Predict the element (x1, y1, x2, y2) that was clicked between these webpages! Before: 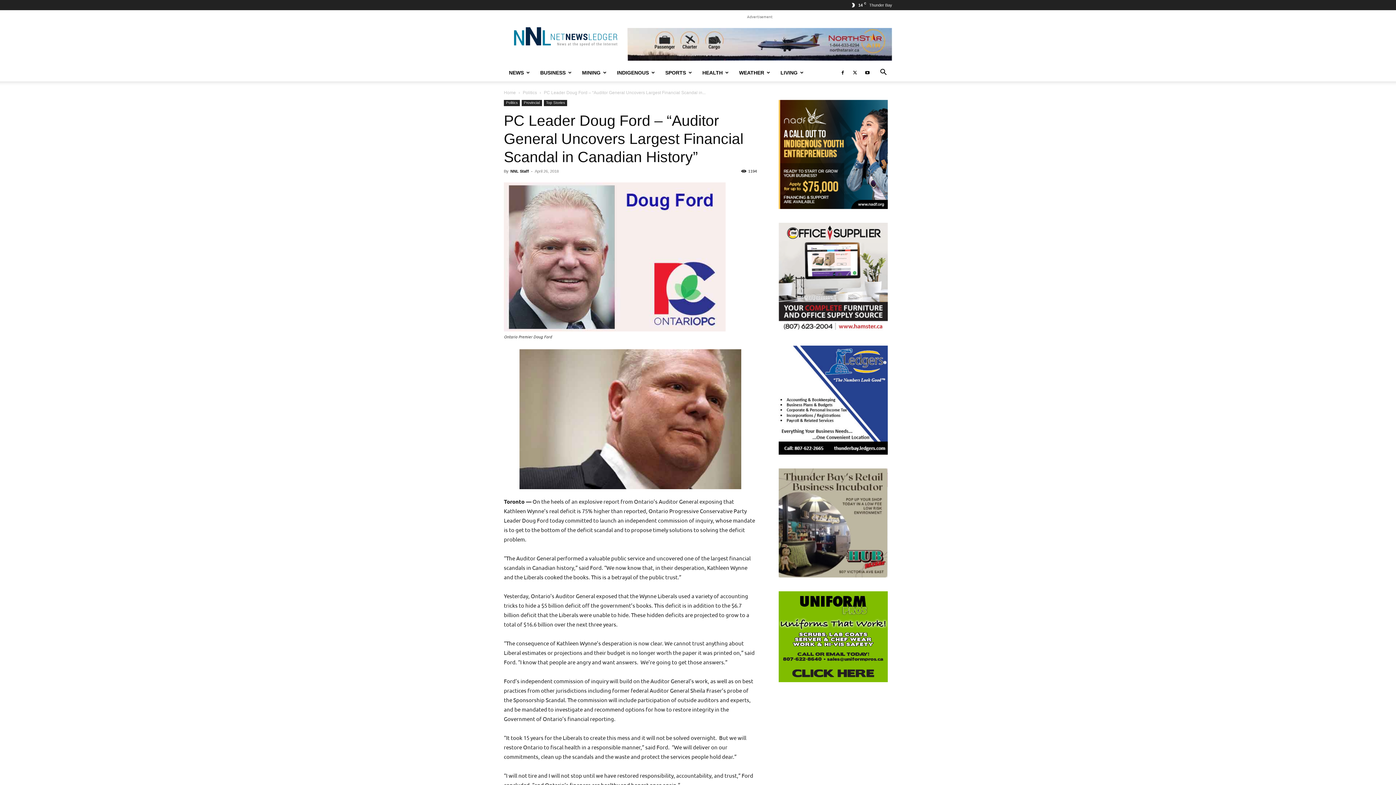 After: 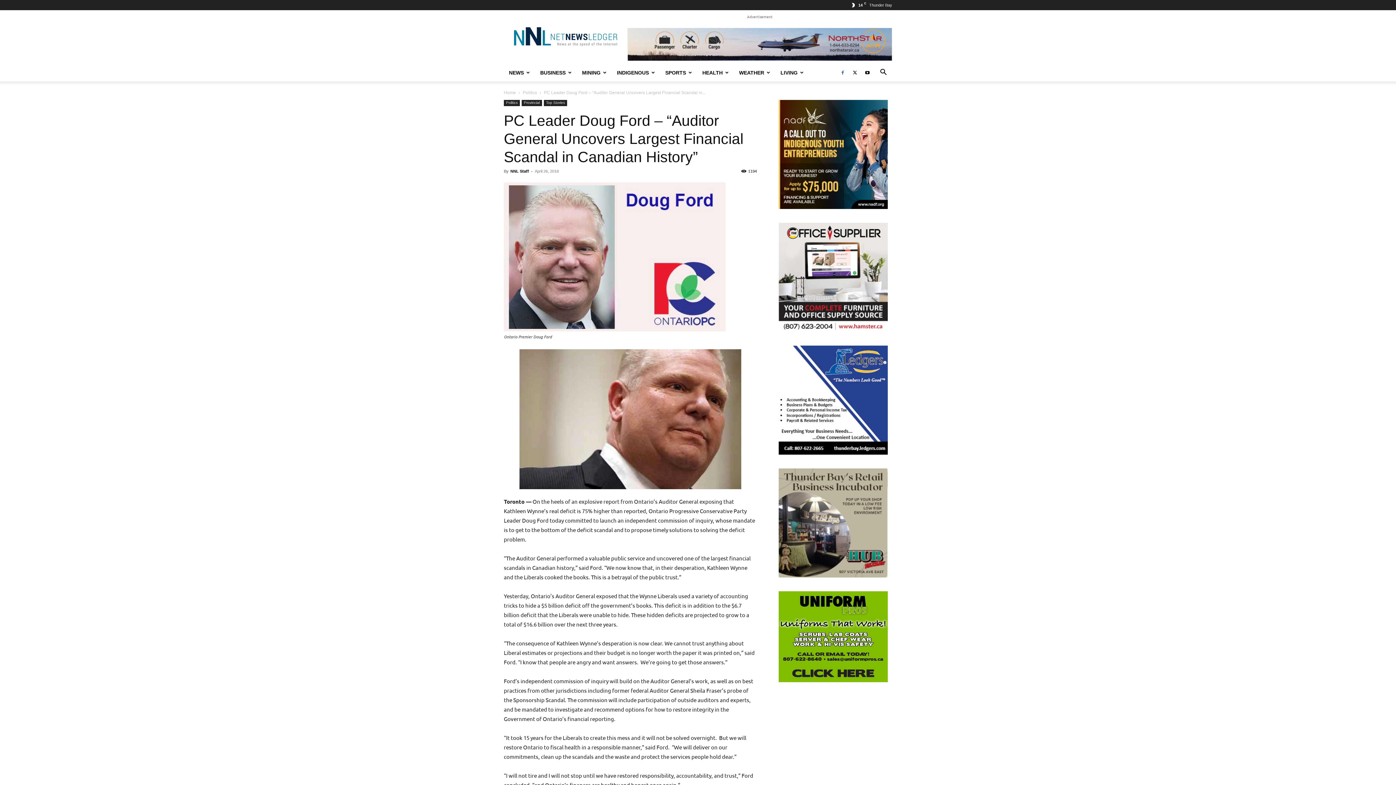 Action: bbox: (837, 63, 848, 81)